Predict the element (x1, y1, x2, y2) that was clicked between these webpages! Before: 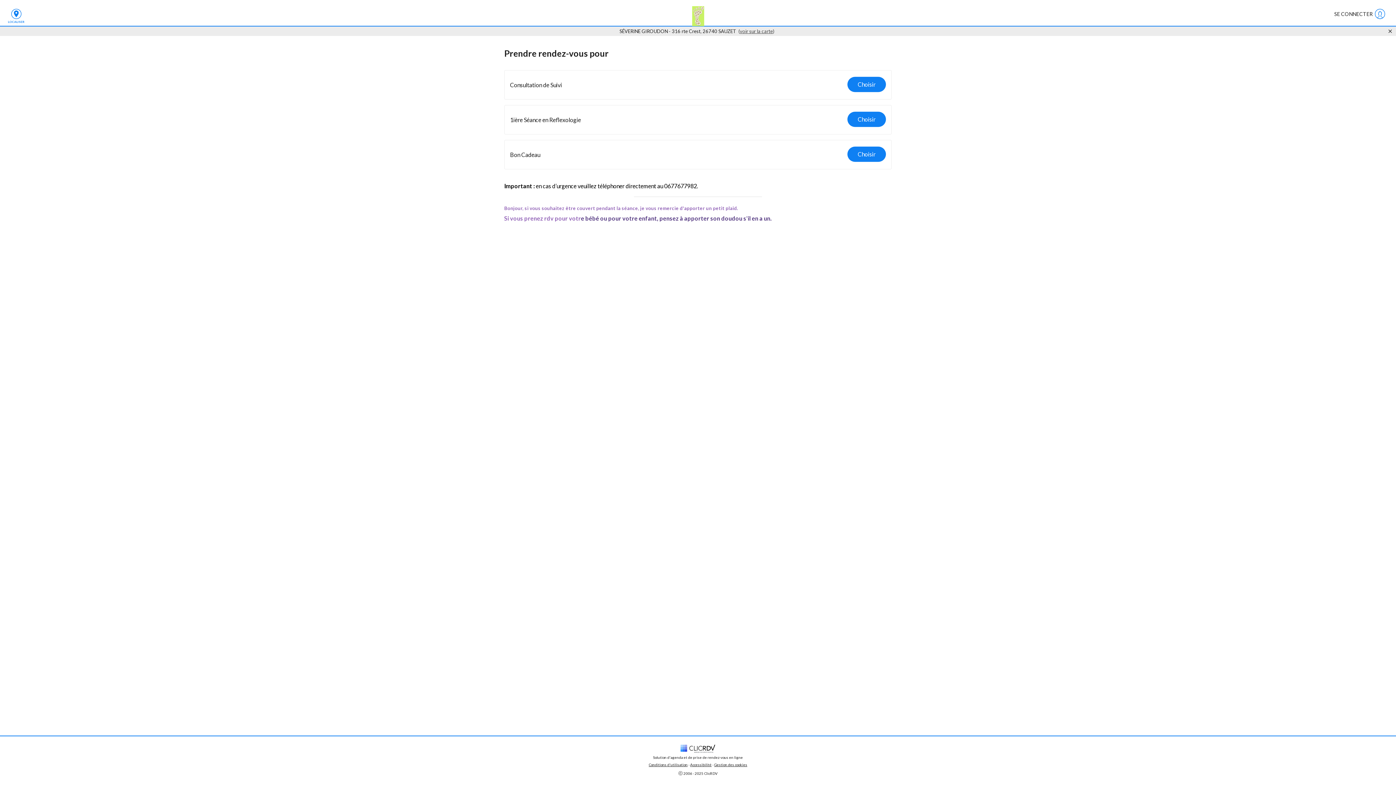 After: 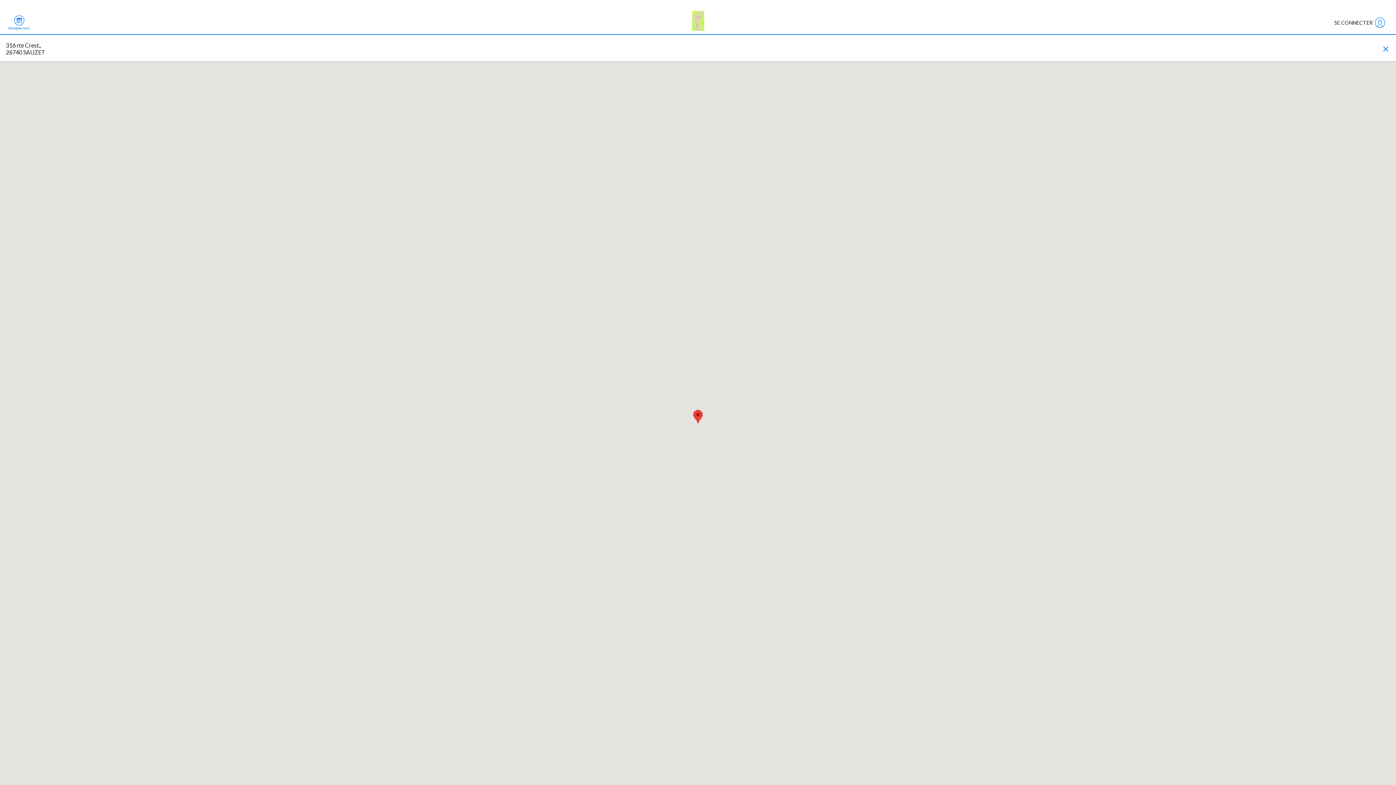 Action: bbox: (10, 8, 22, 20)